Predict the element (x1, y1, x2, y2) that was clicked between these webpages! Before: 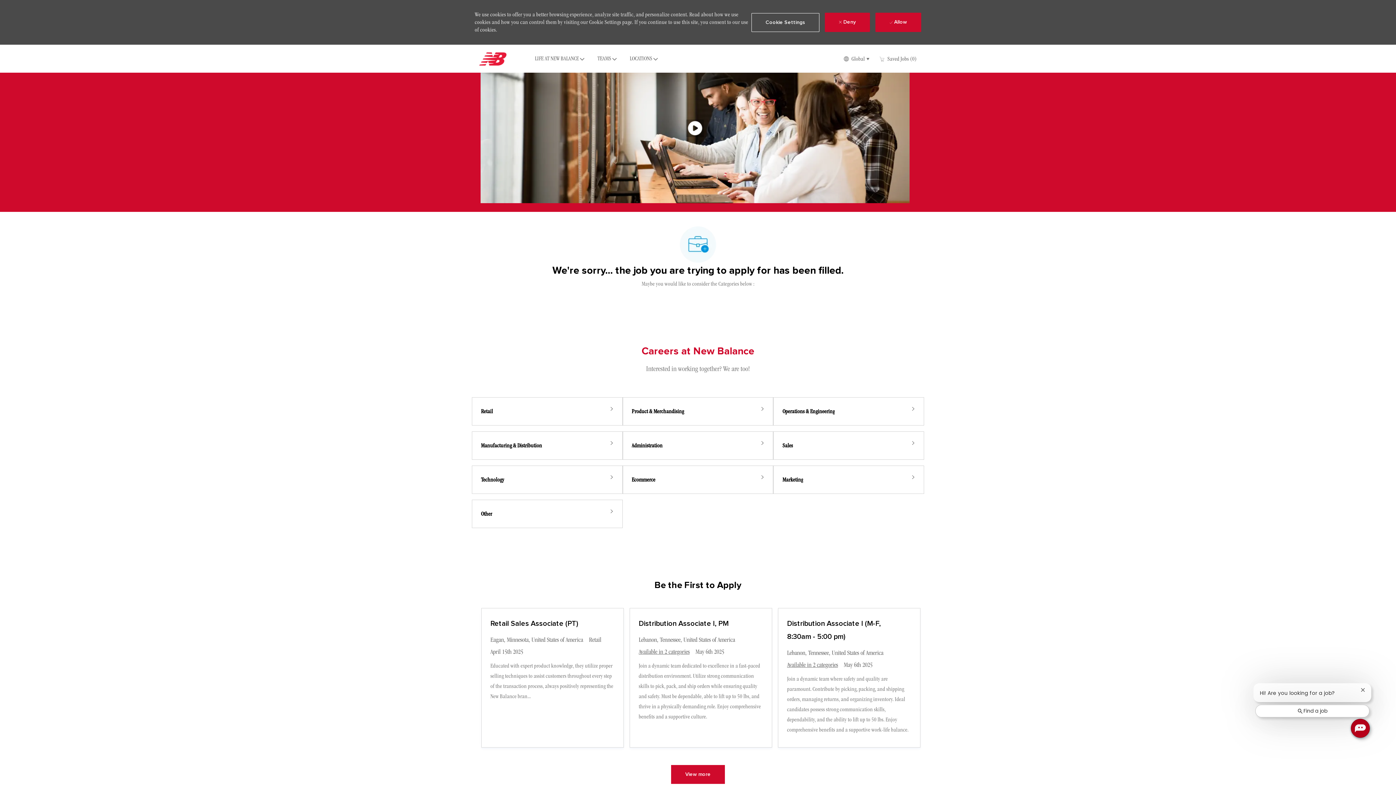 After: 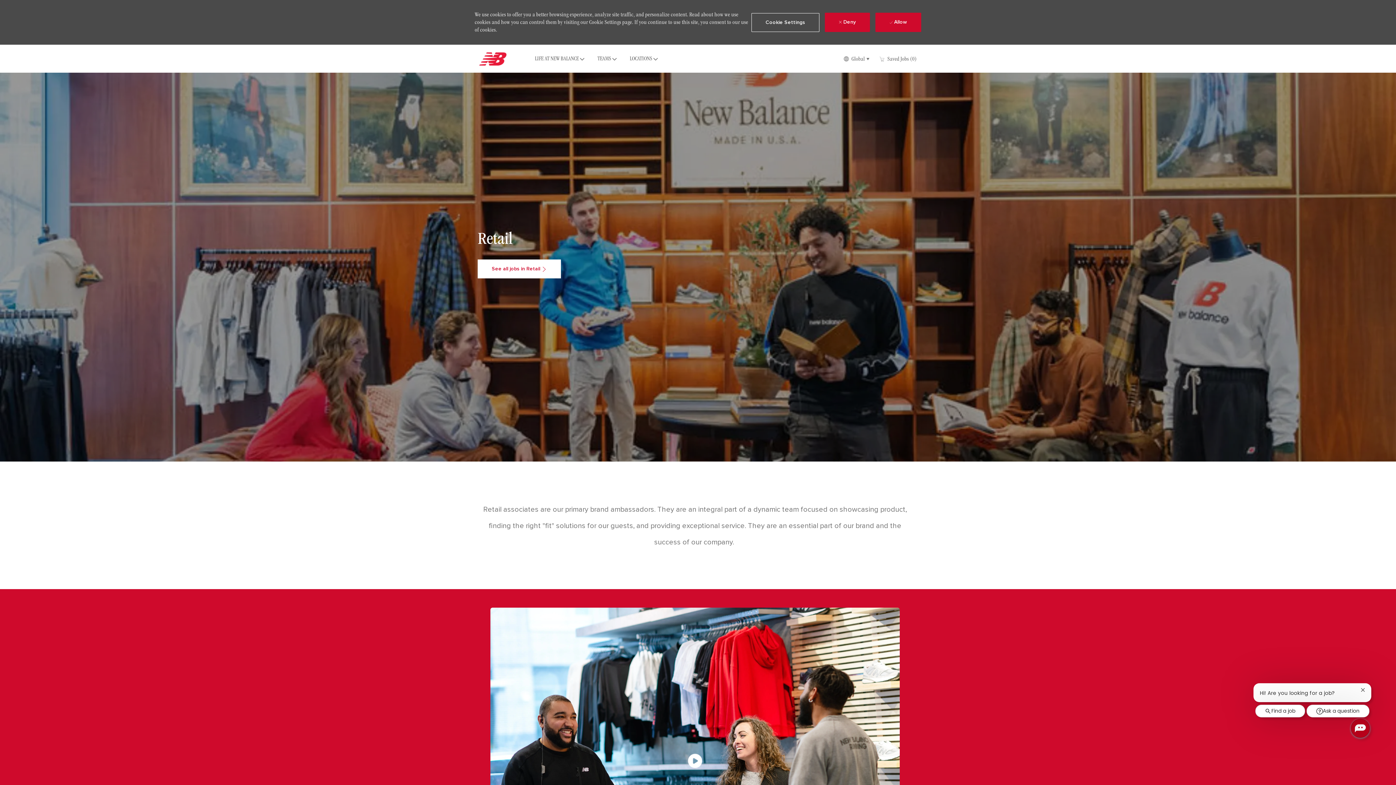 Action: bbox: (698, 722, 736, 728) label: Retail Careers